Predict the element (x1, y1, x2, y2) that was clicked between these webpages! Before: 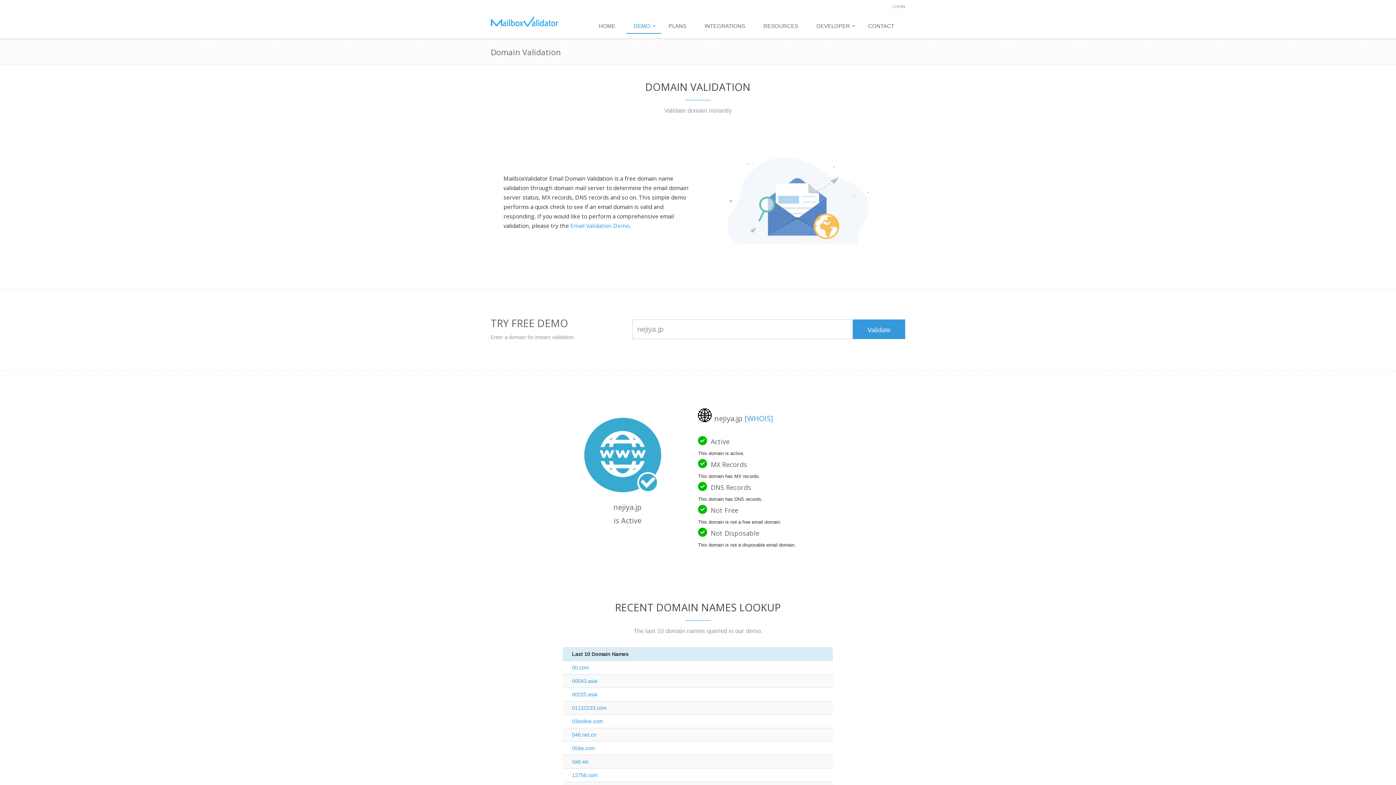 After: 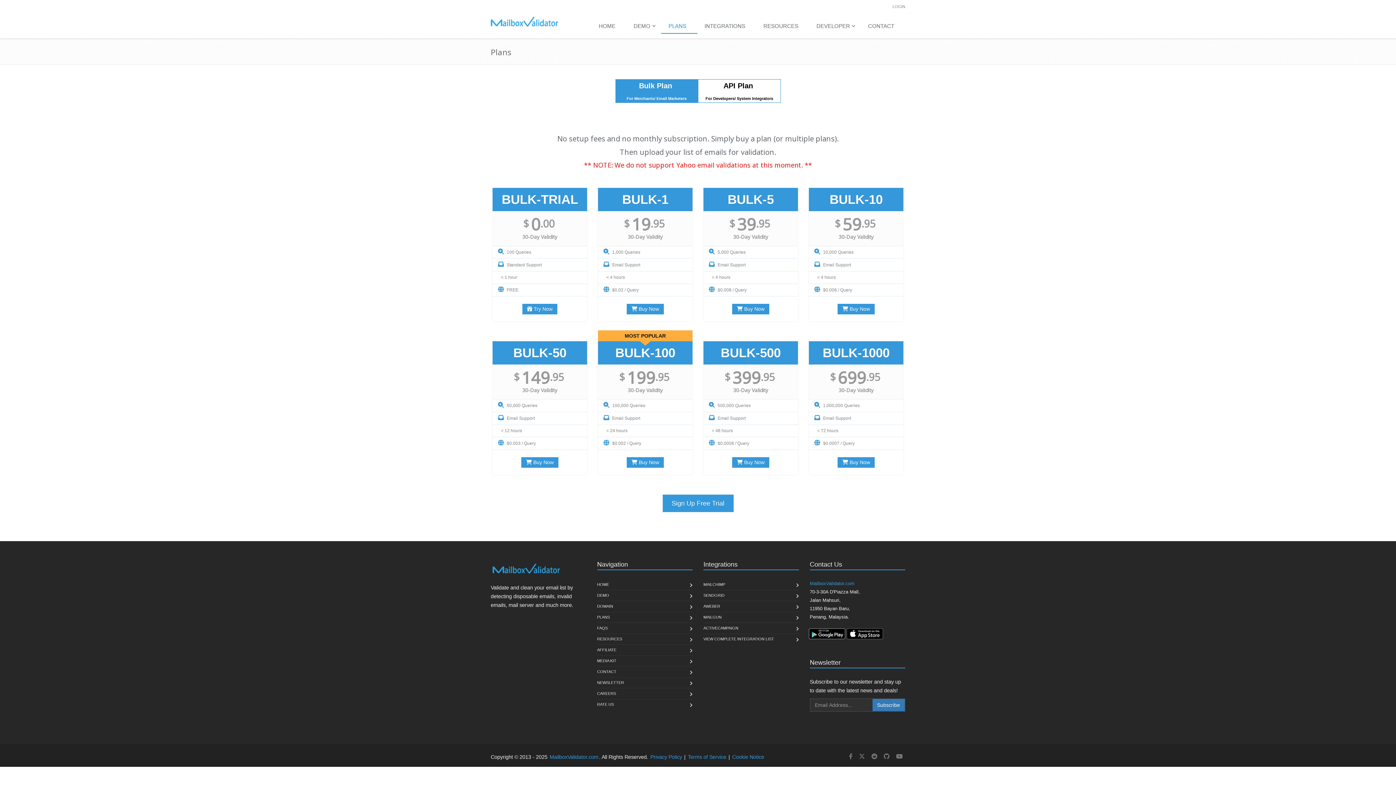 Action: label: PLANS bbox: (661, 19, 697, 33)